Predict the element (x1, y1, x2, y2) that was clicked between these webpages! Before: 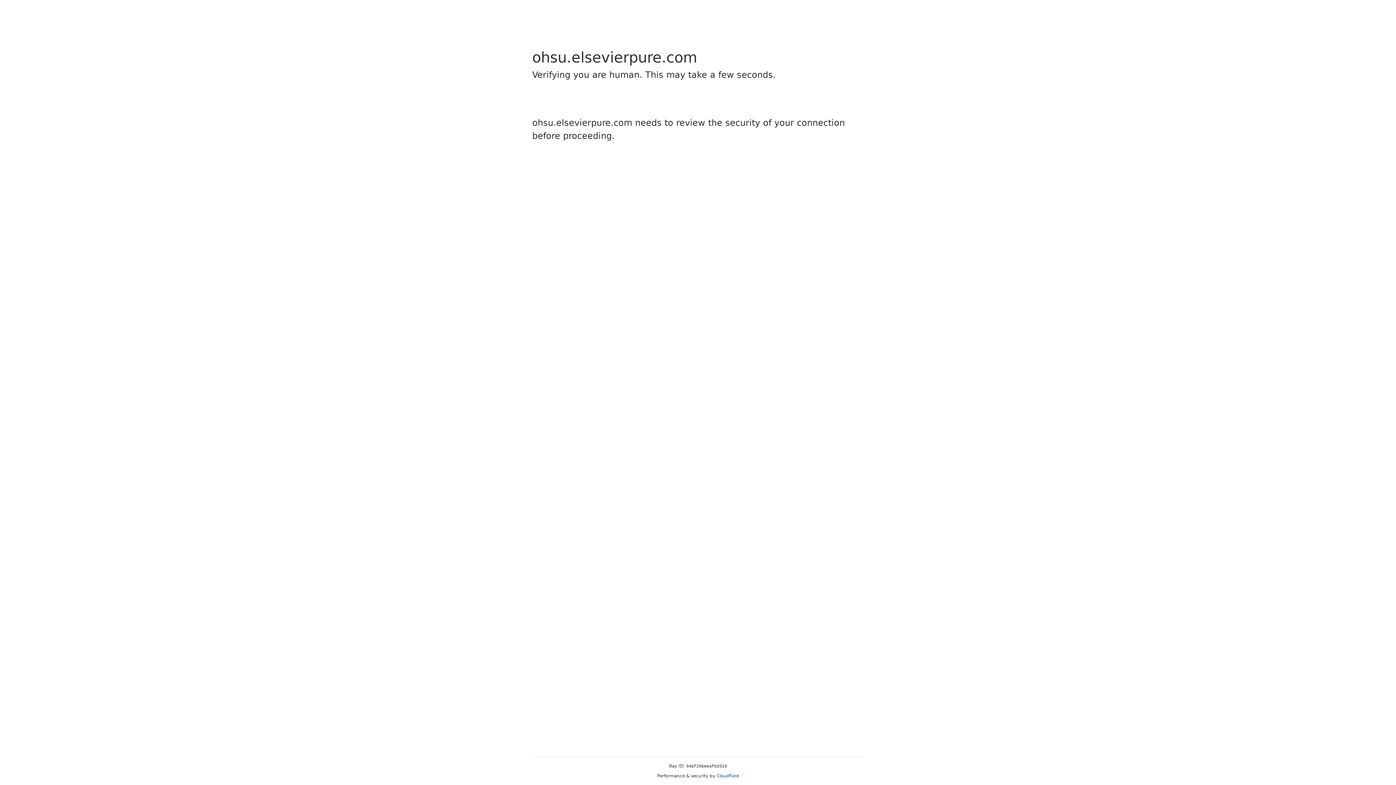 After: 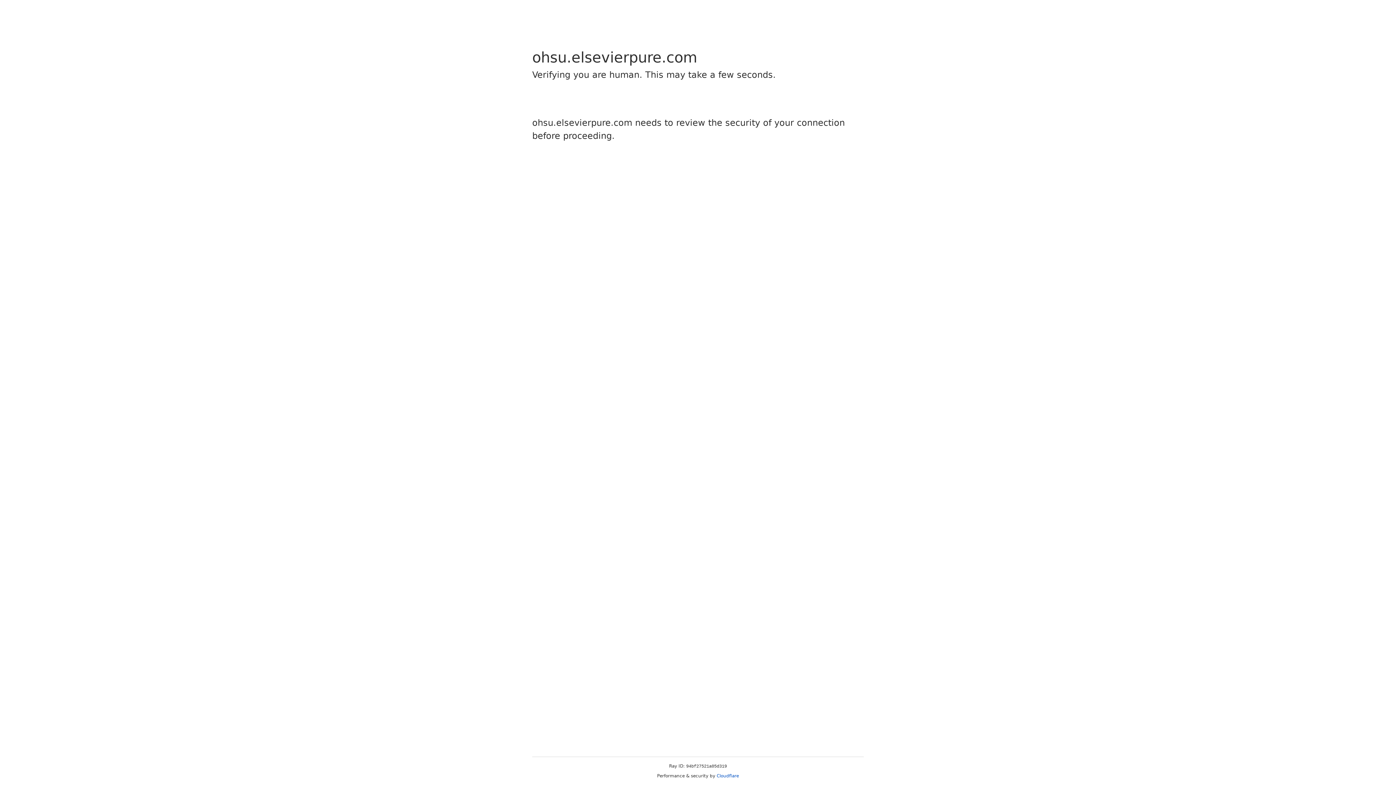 Action: label: Cloudflare bbox: (716, 773, 739, 778)